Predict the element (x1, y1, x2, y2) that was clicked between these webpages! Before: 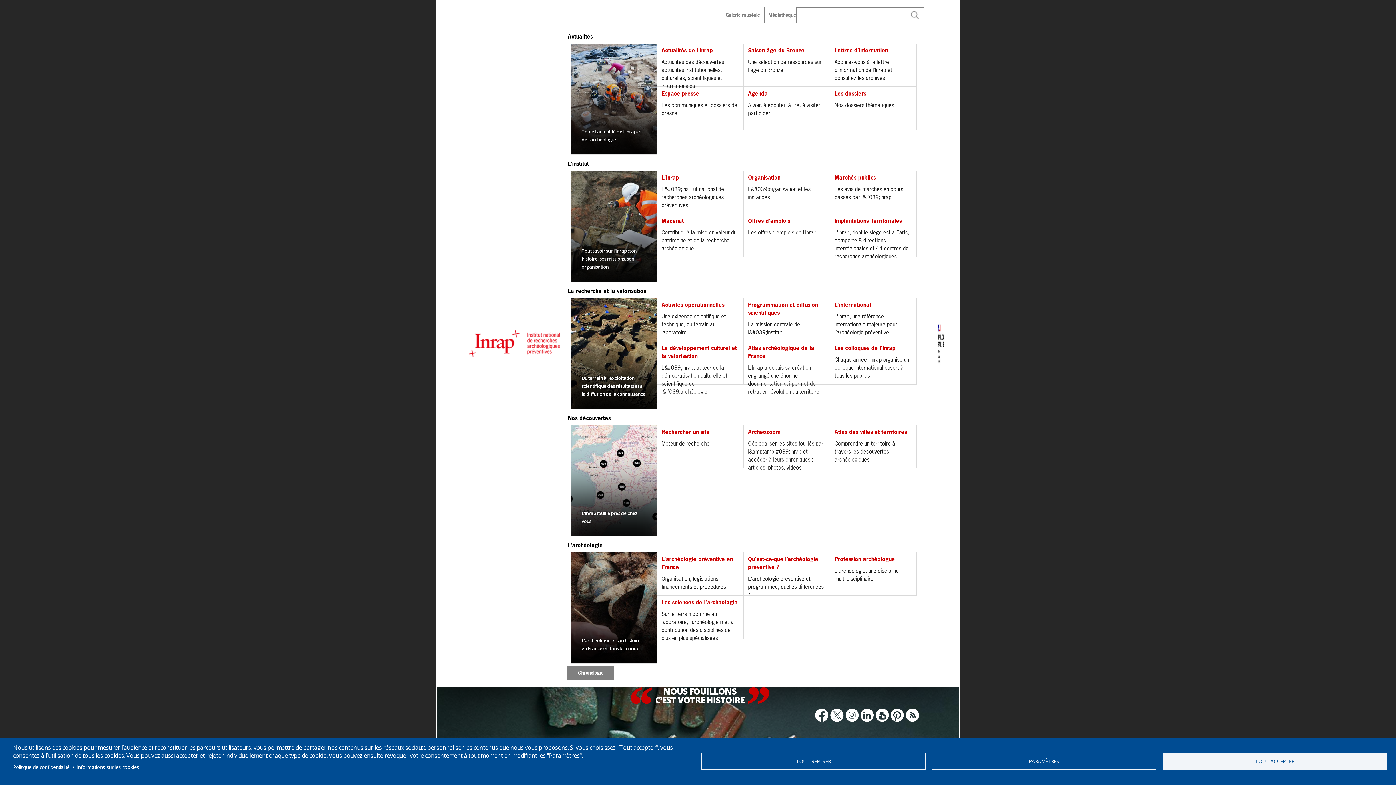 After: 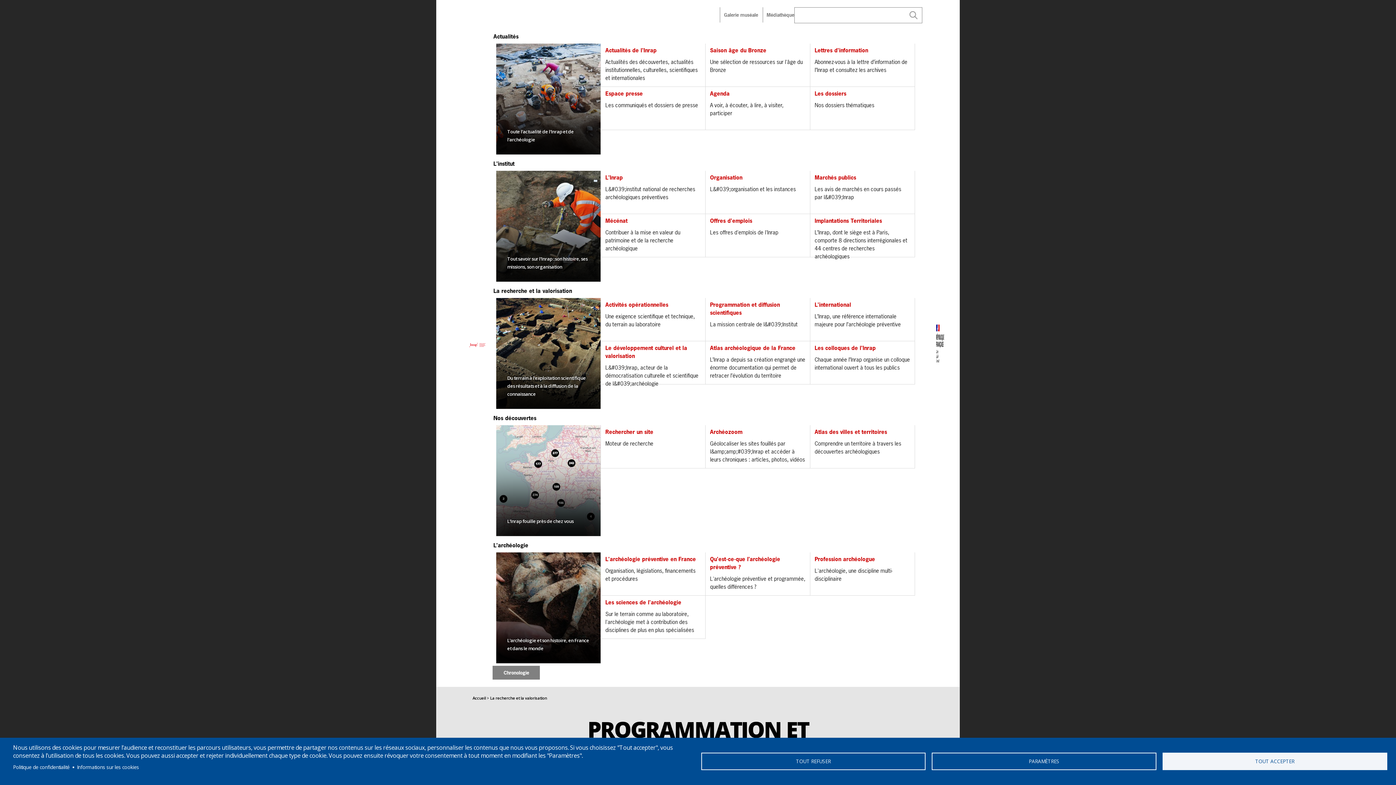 Action: bbox: (743, 298, 830, 341) label: Programmation et diffusion scientifiques
La mission centrale de l&#039;Institut